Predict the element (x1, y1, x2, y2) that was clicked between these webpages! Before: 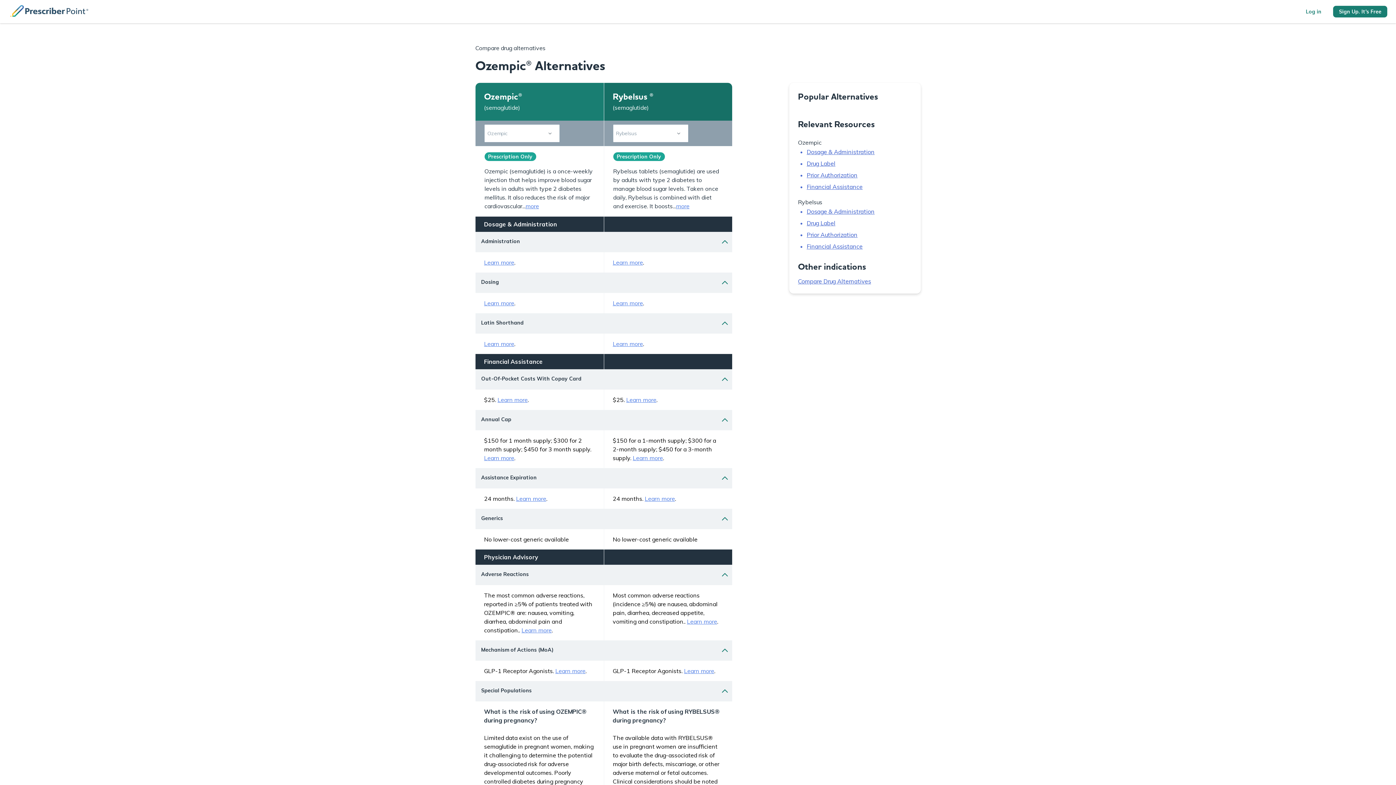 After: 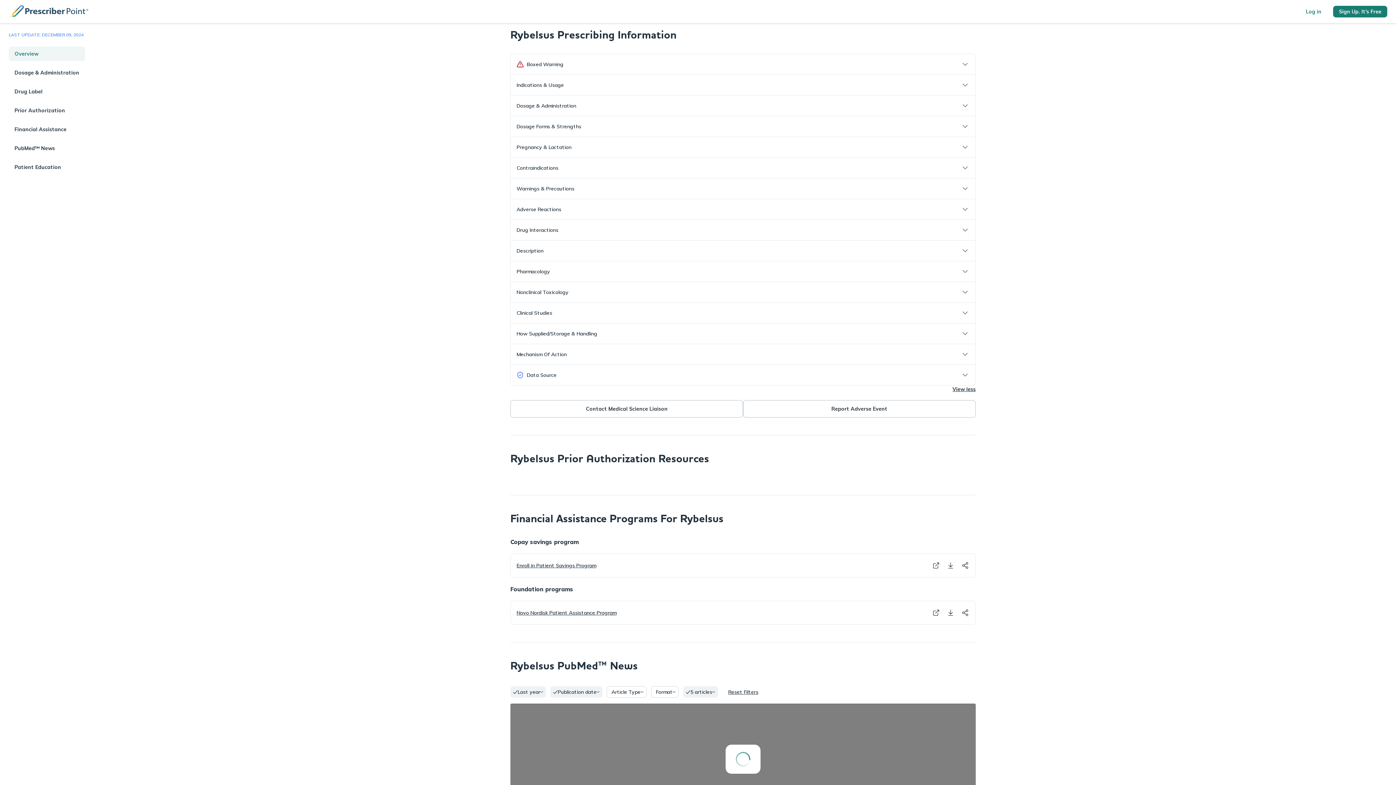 Action: label: Drug Label bbox: (806, 219, 835, 226)